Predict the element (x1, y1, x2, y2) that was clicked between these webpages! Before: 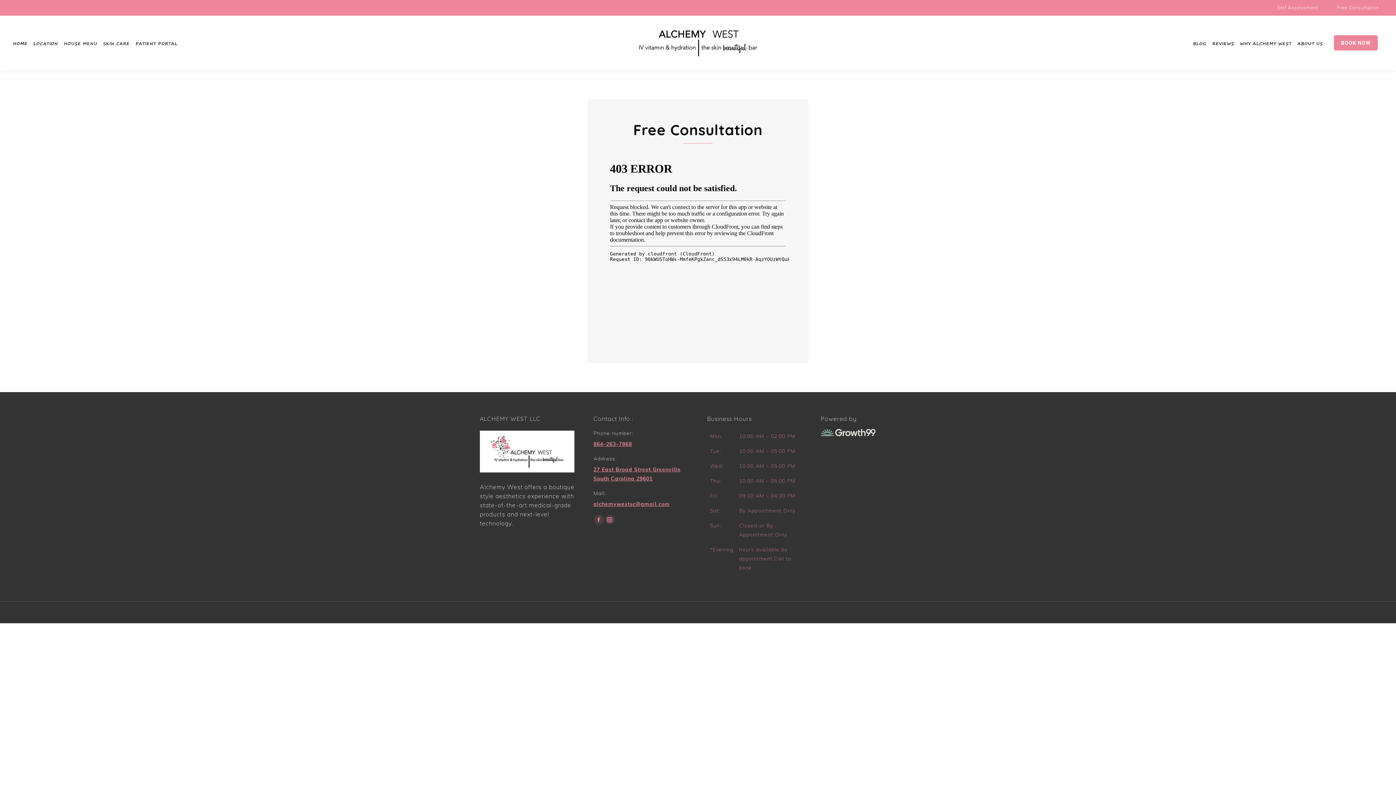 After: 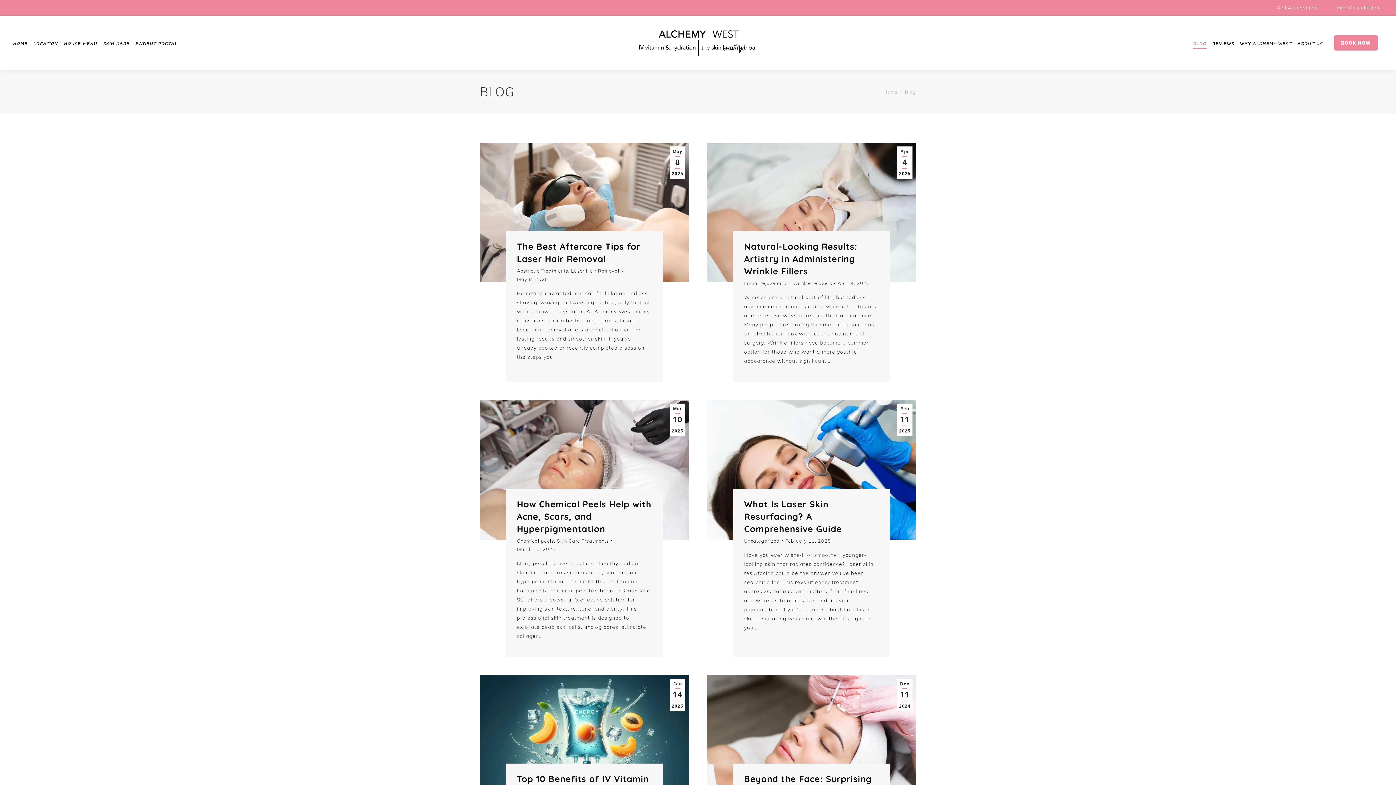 Action: bbox: (1191, 38, 1209, 47) label: BLOG